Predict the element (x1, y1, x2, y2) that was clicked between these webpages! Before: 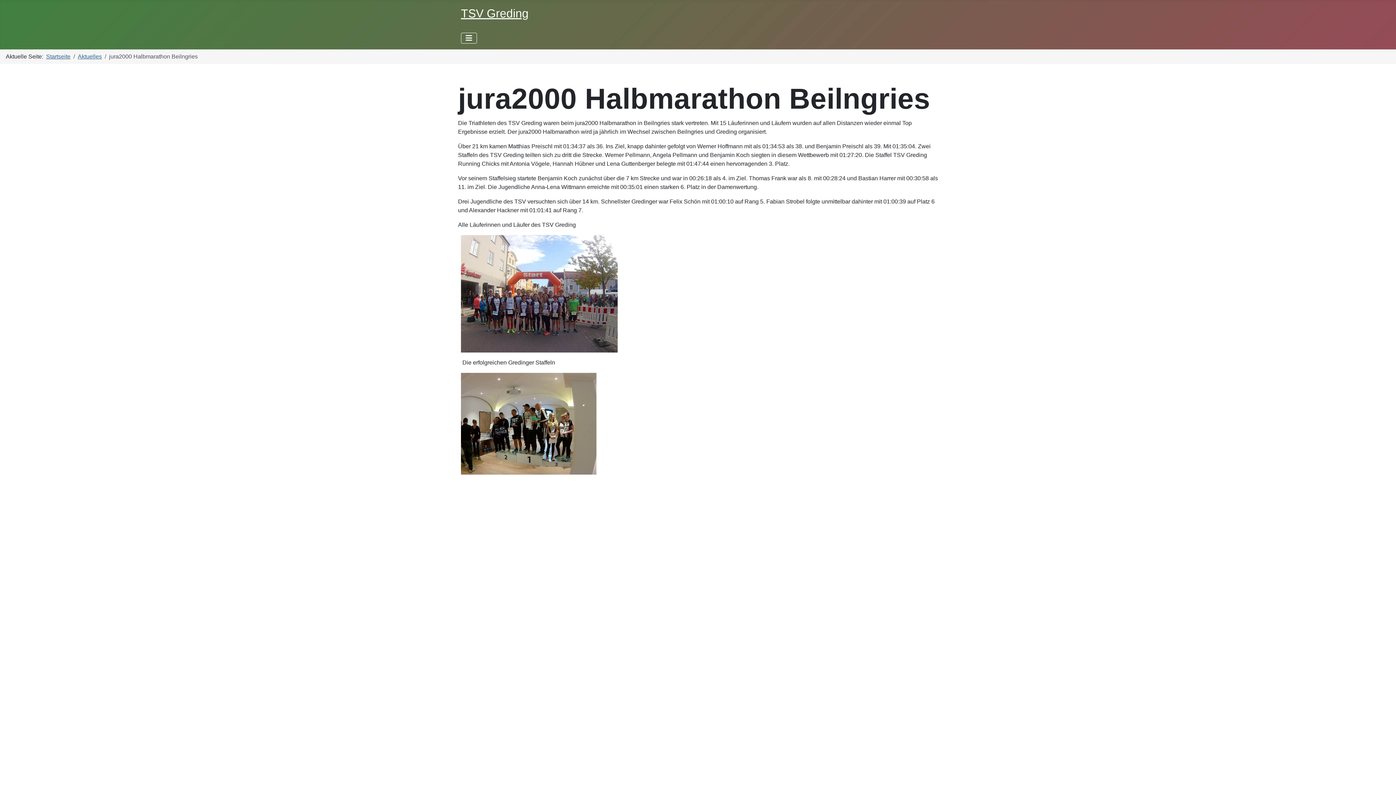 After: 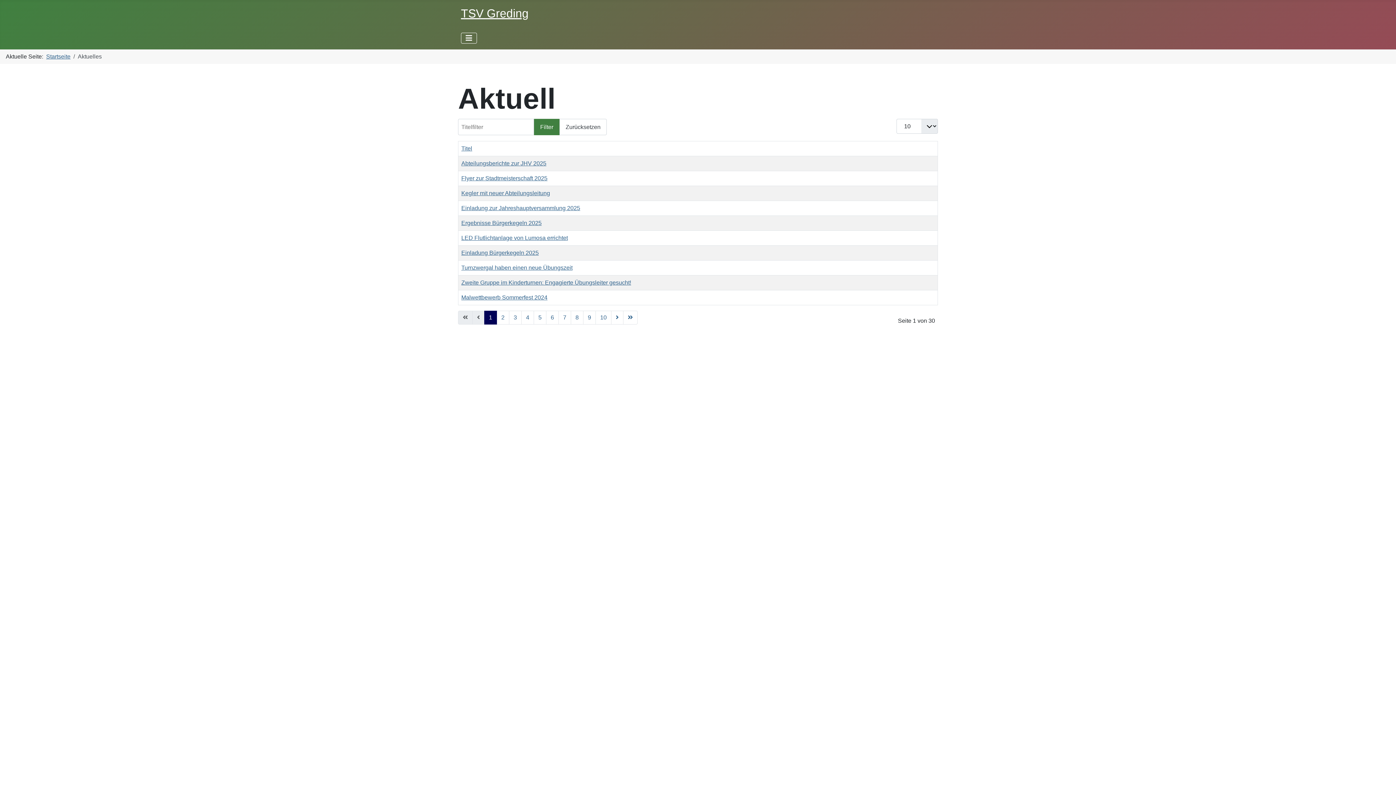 Action: bbox: (77, 53, 101, 59) label: Aktuelles